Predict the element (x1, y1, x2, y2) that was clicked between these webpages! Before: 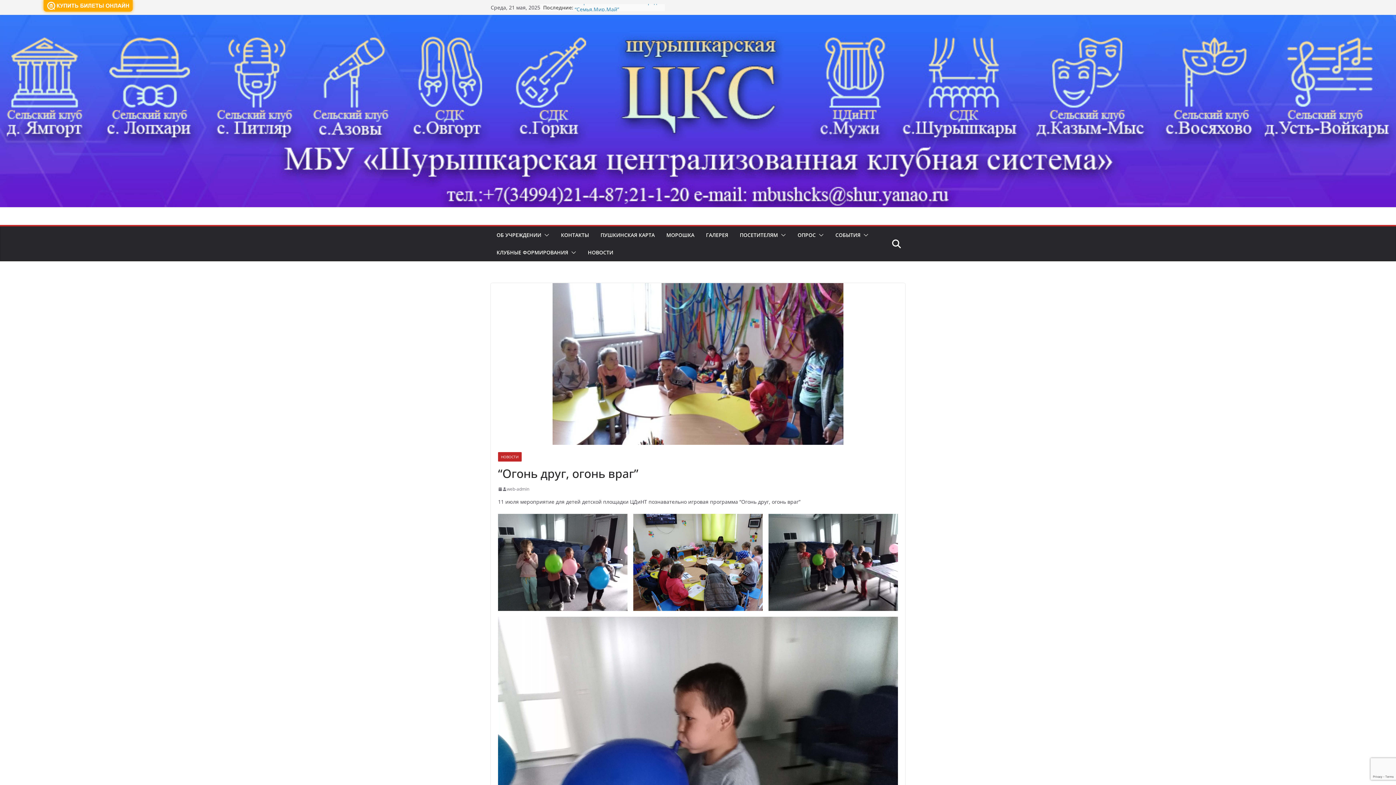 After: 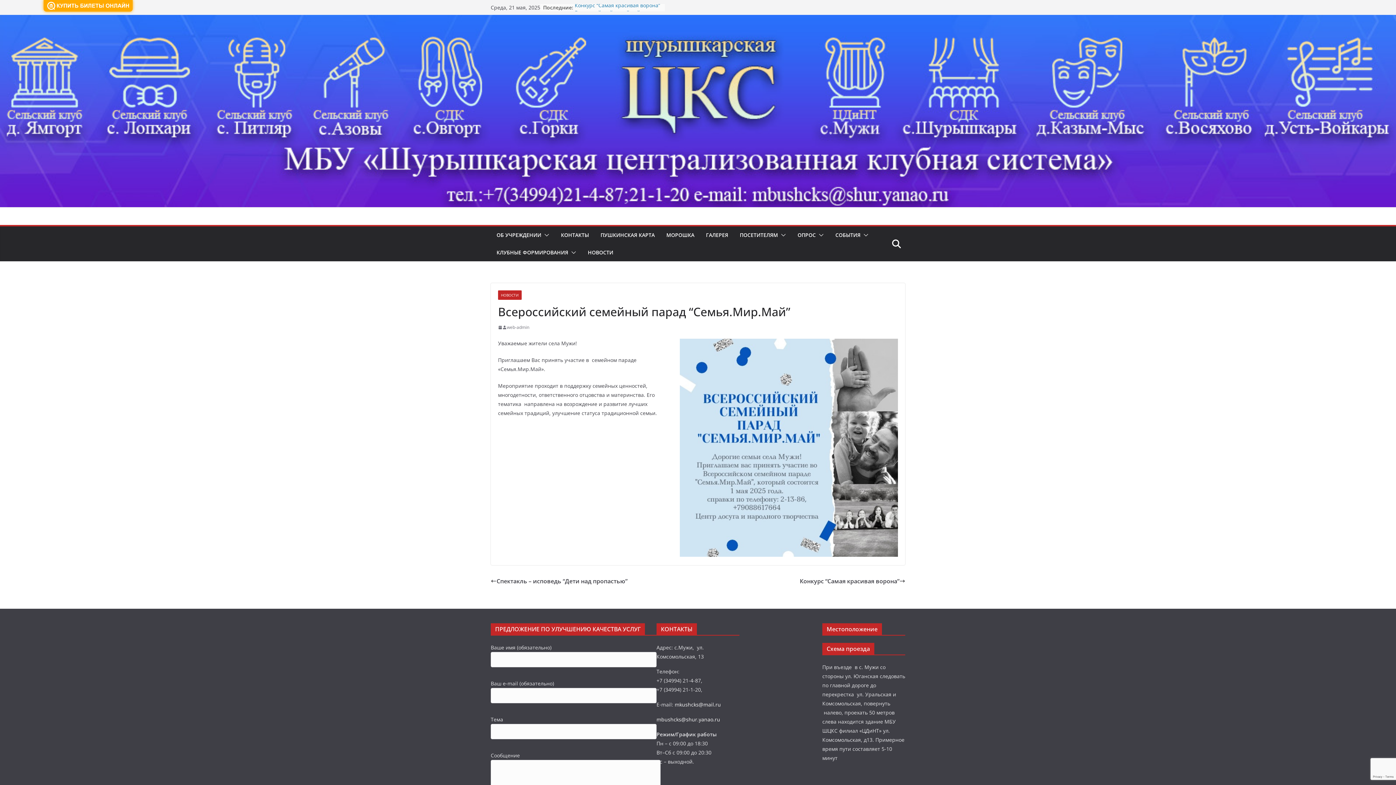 Action: bbox: (574, 3, 657, 18) label: Всероссийский семейный парад “Семья.Мир.Май”